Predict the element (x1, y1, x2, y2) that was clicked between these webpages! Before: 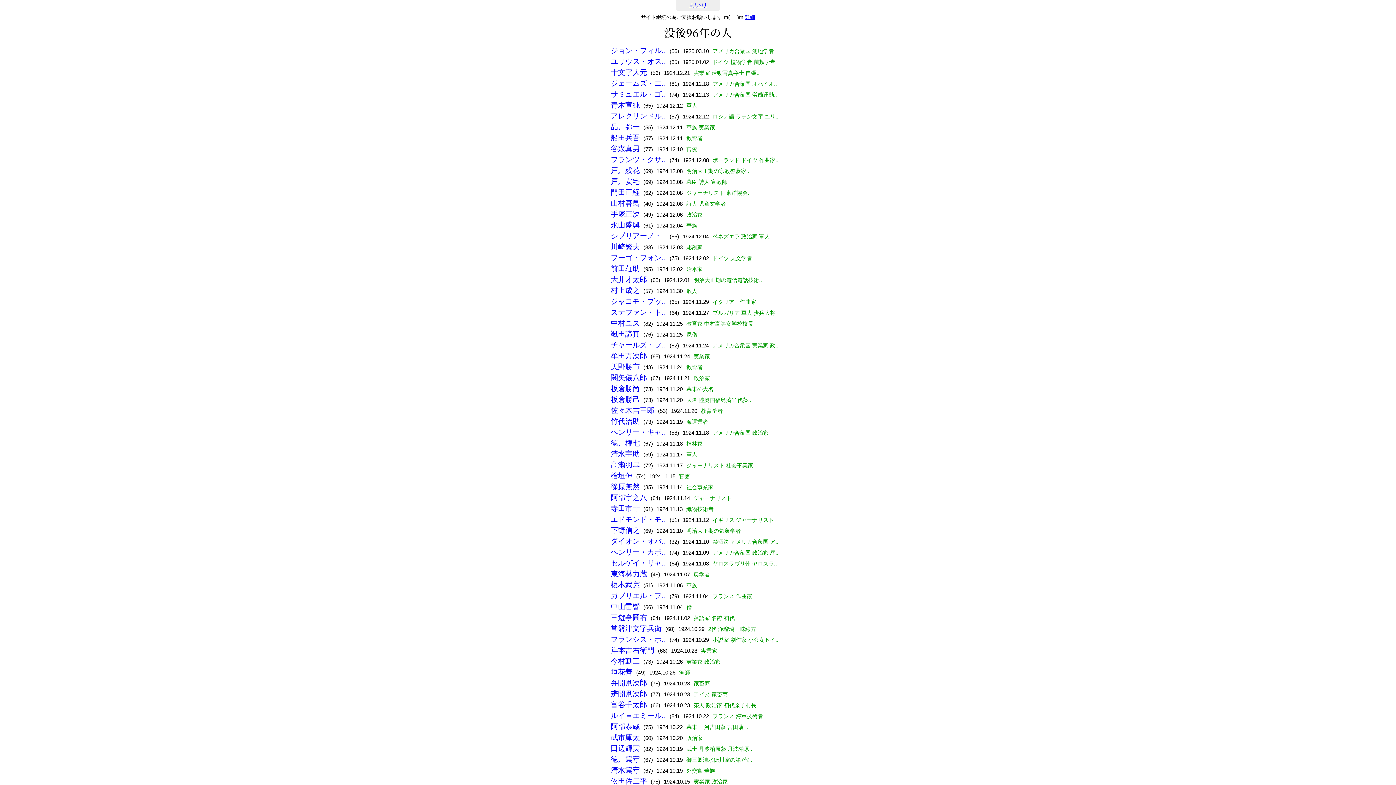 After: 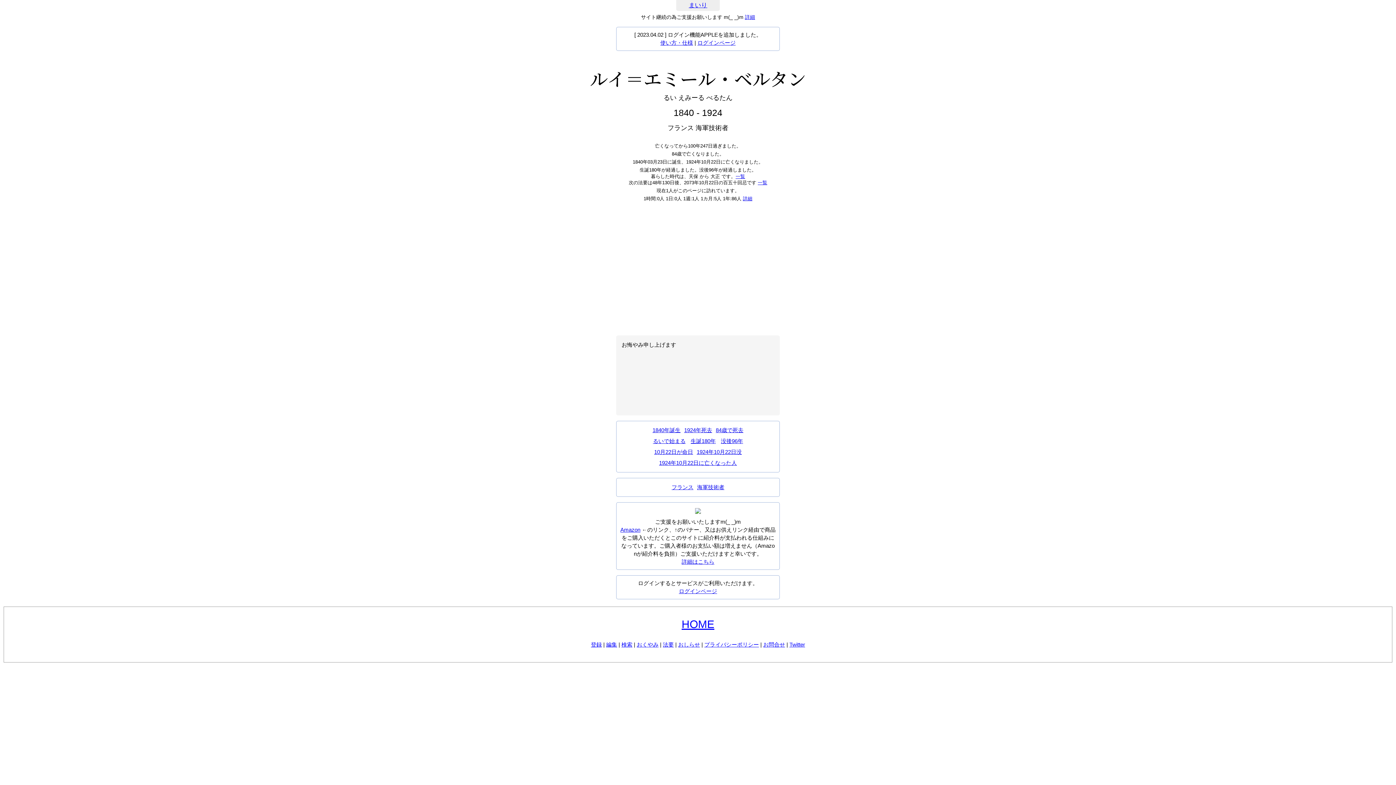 Action: label: ルイ＝エミール.. bbox: (610, 712, 666, 720)